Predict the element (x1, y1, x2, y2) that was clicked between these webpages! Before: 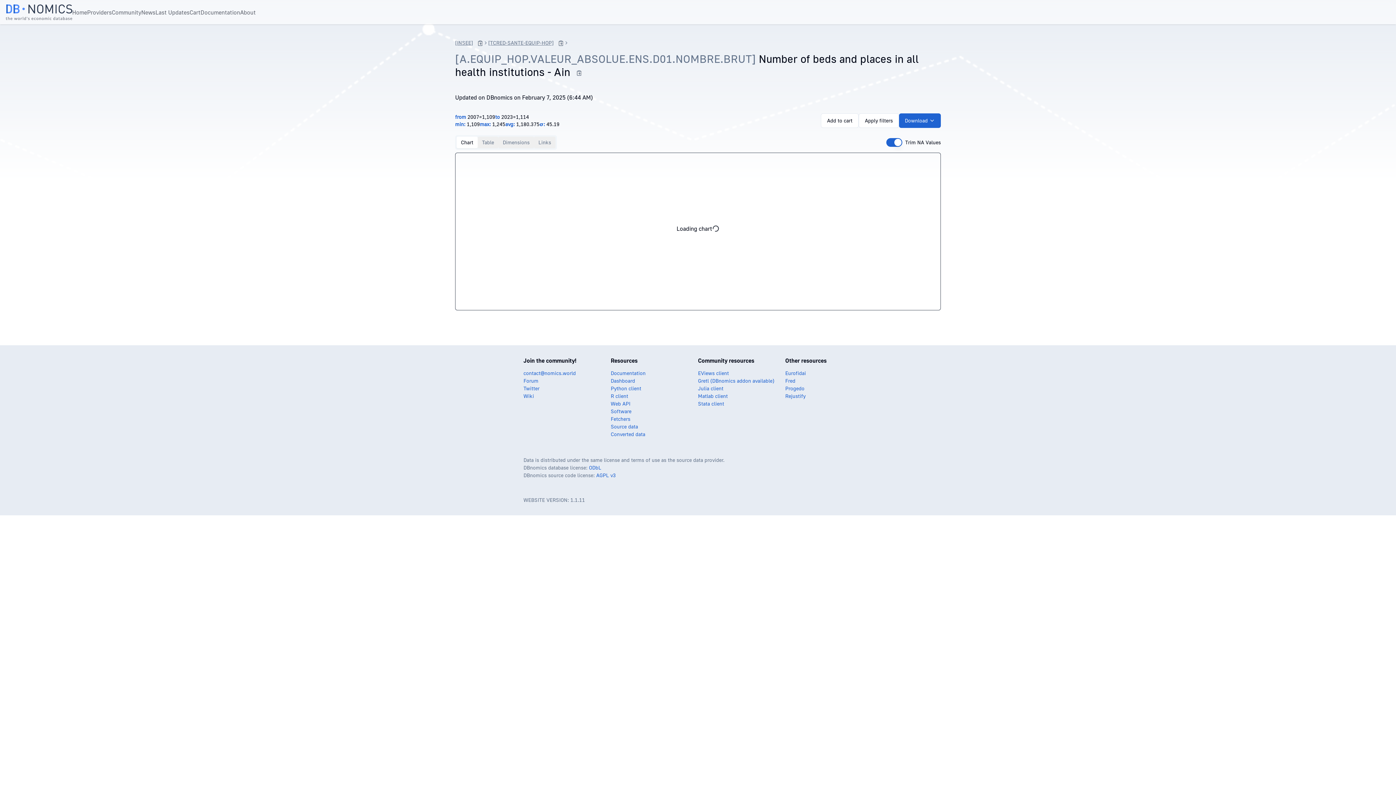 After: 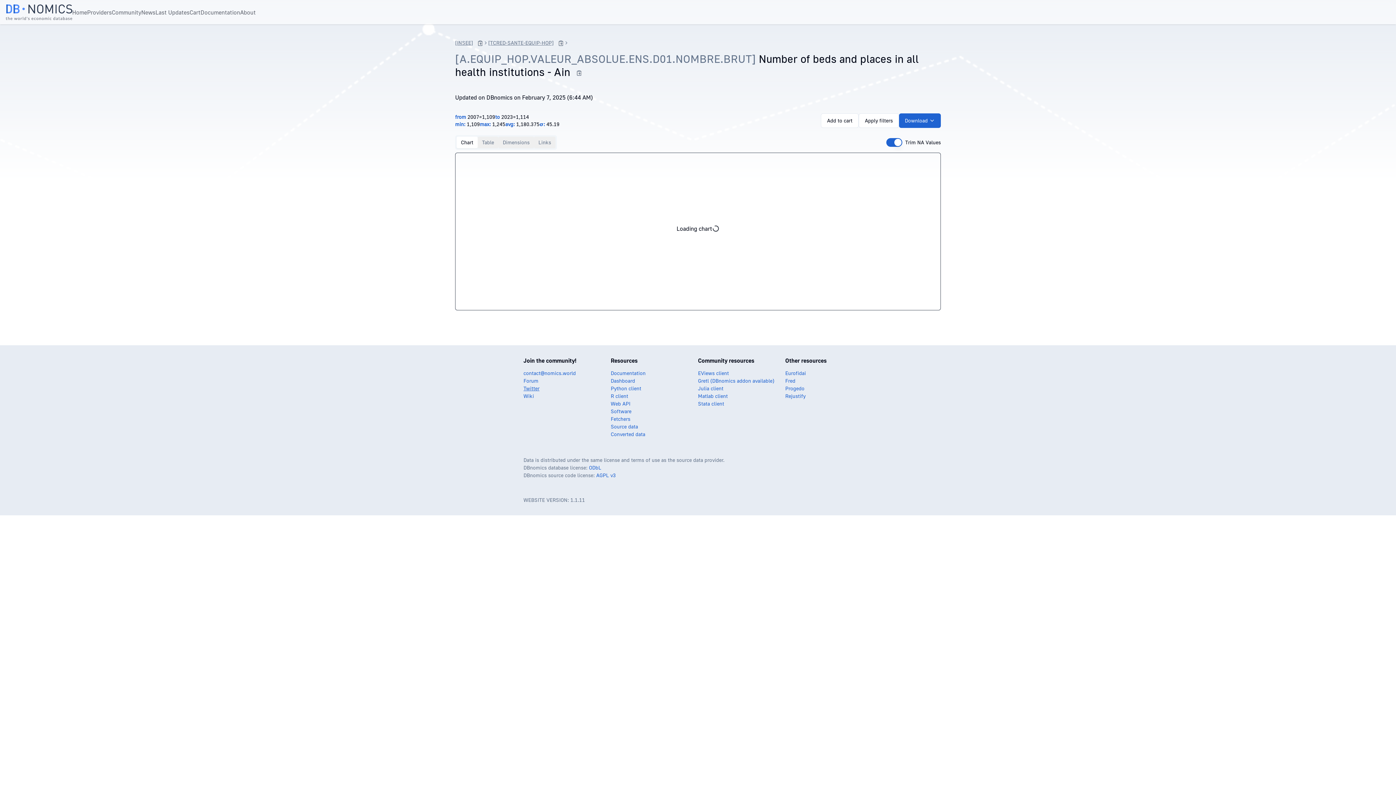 Action: label: Twitter bbox: (523, 385, 539, 391)